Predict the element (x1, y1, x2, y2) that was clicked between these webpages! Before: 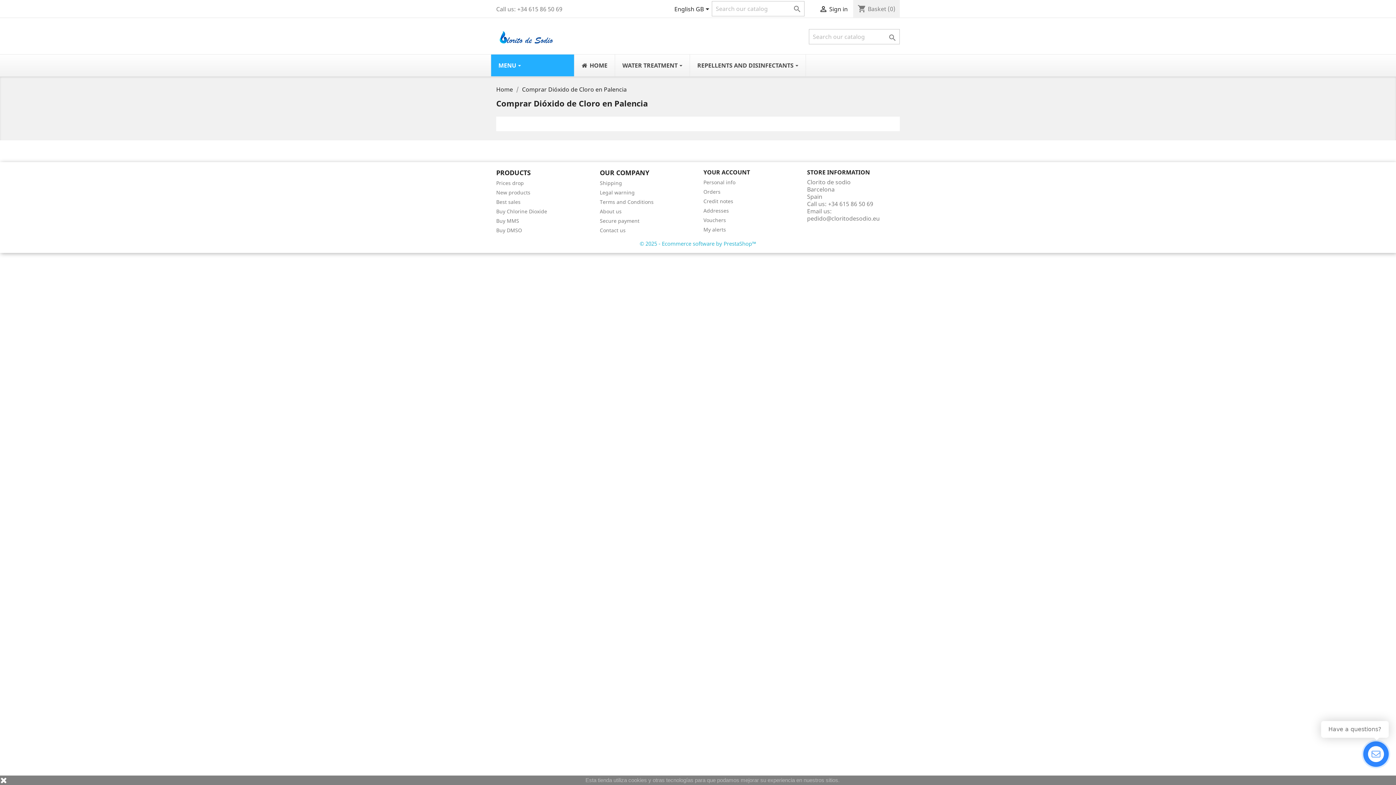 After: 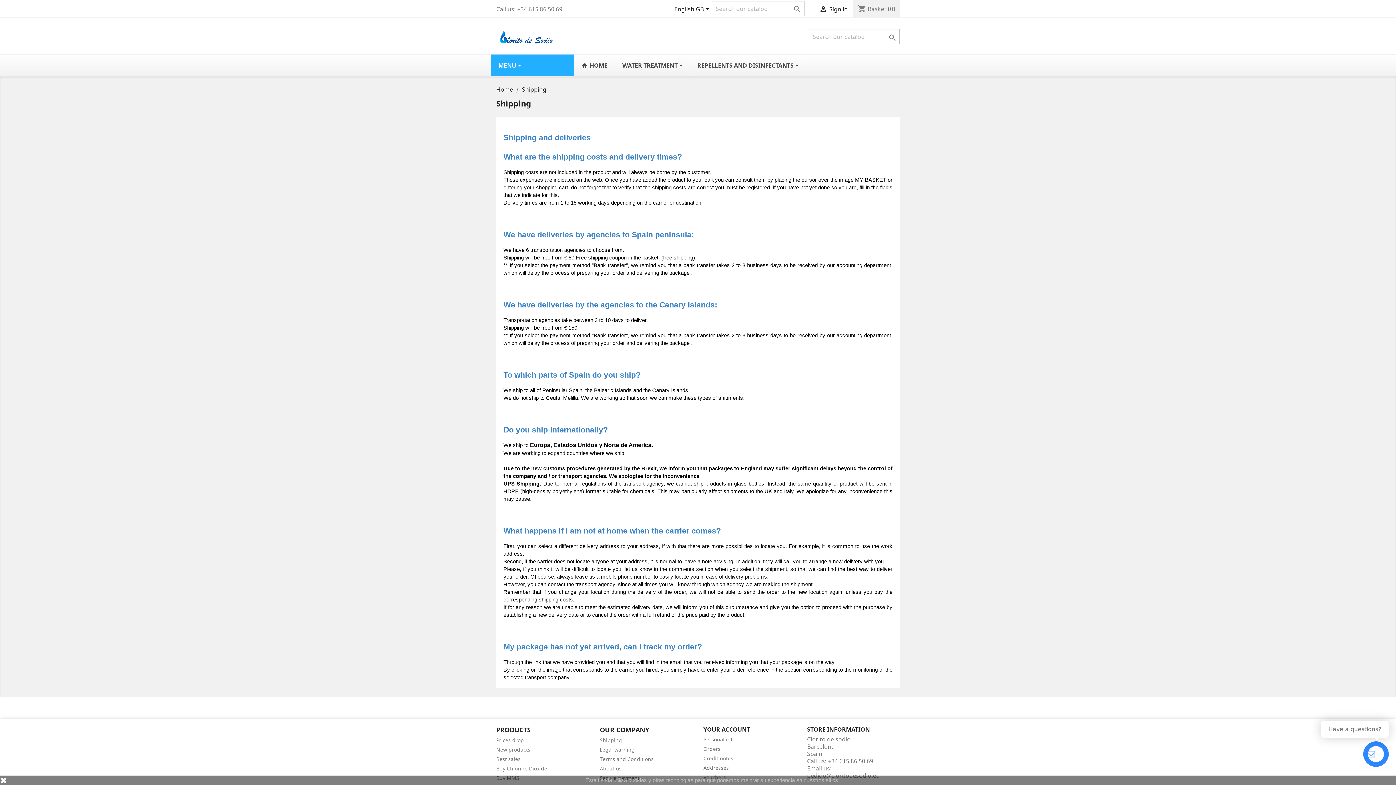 Action: label: Shipping bbox: (600, 179, 622, 186)